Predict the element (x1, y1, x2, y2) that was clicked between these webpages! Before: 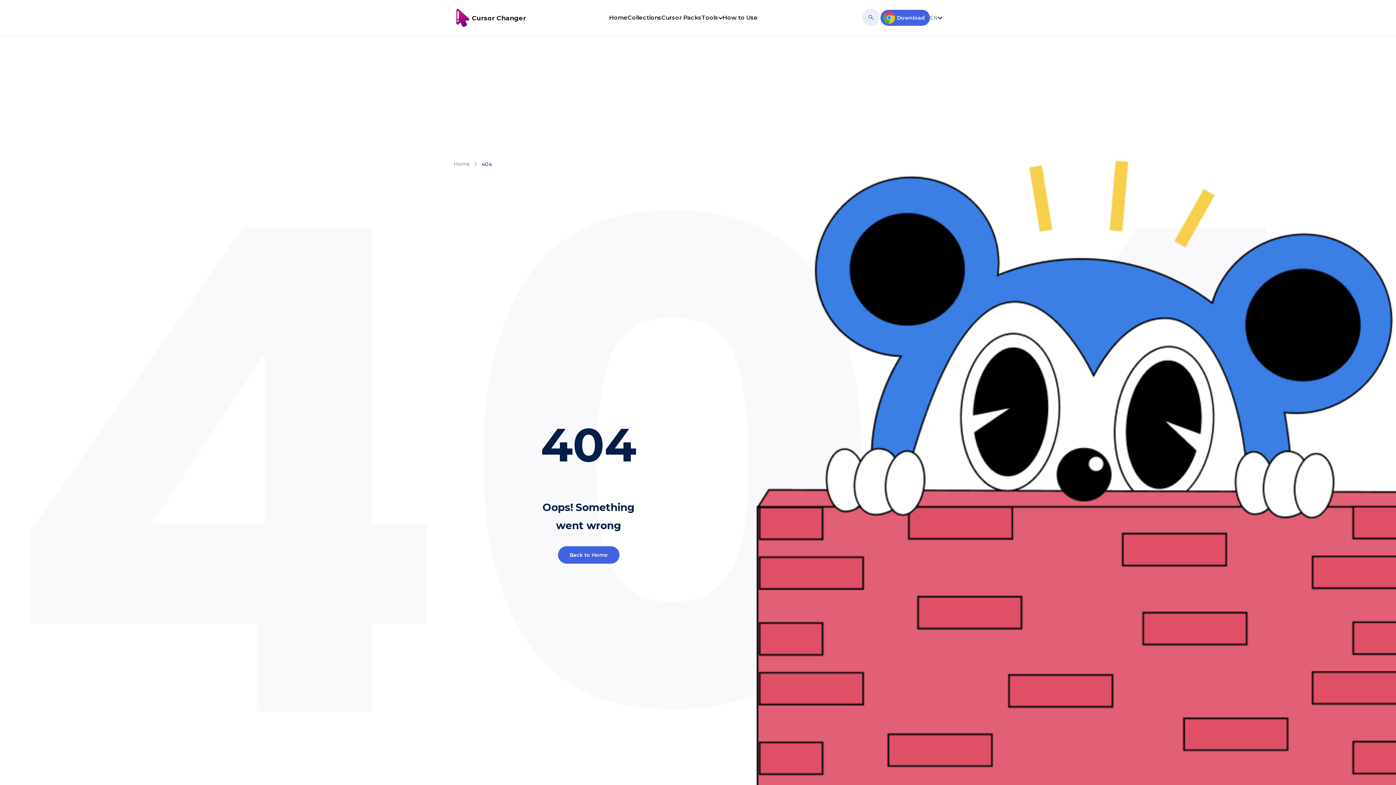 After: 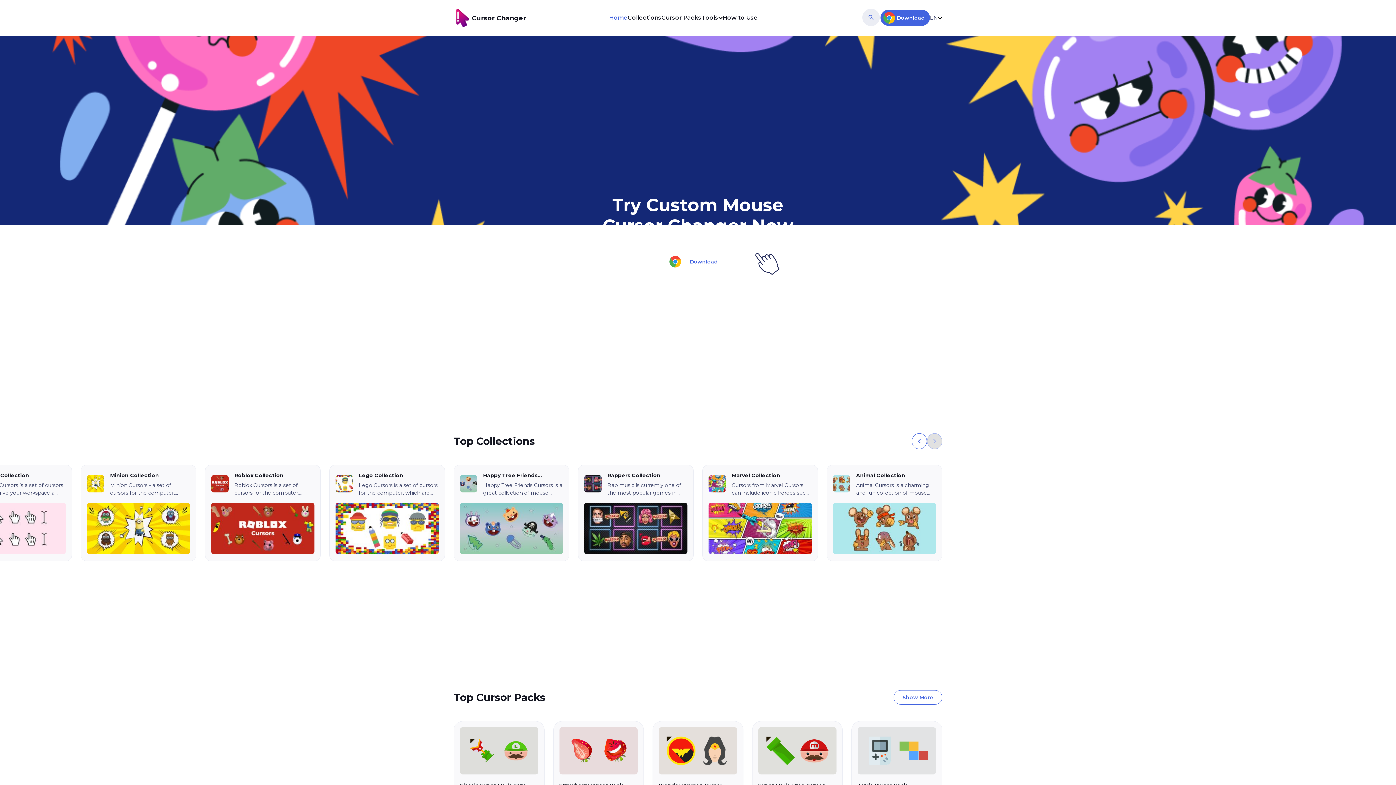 Action: bbox: (453, 8, 533, 26) label: Cursor Changer